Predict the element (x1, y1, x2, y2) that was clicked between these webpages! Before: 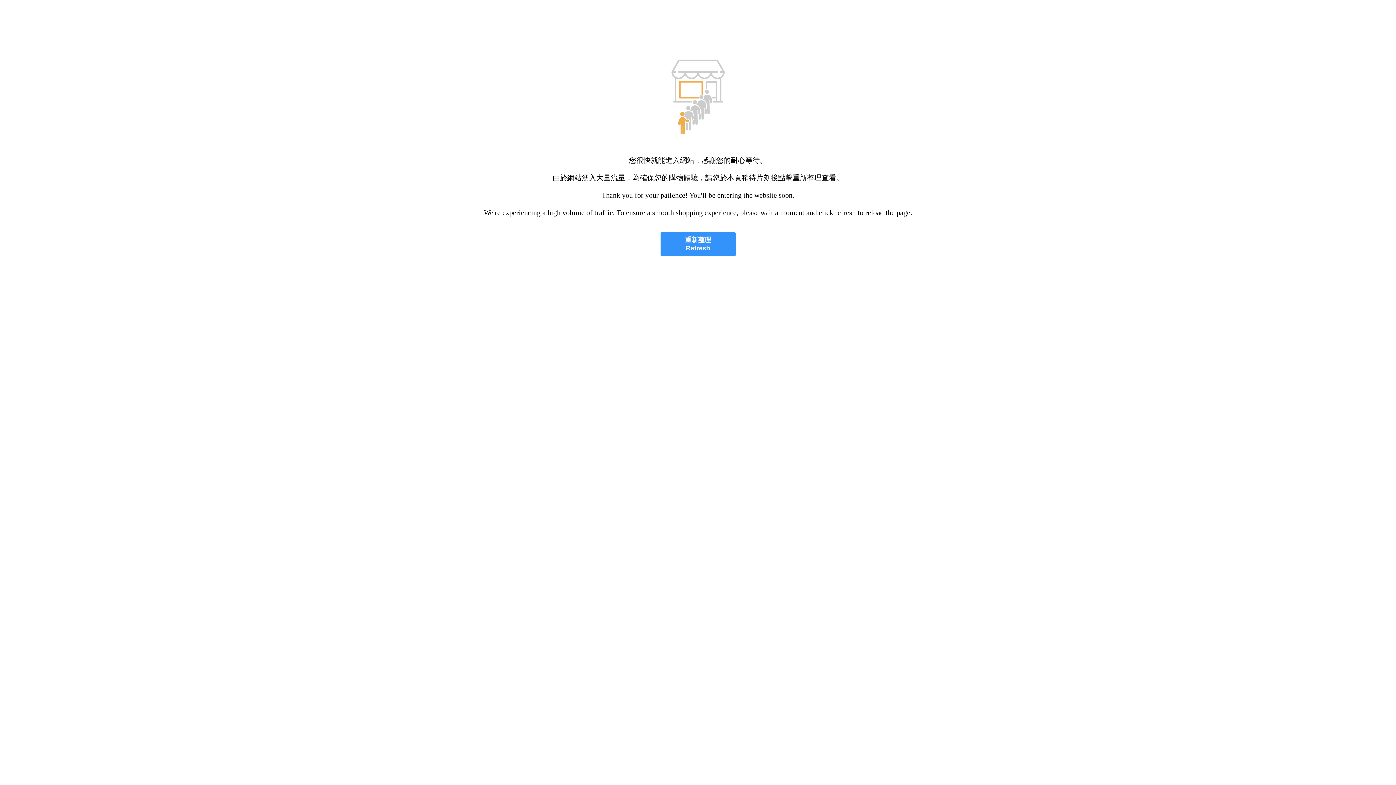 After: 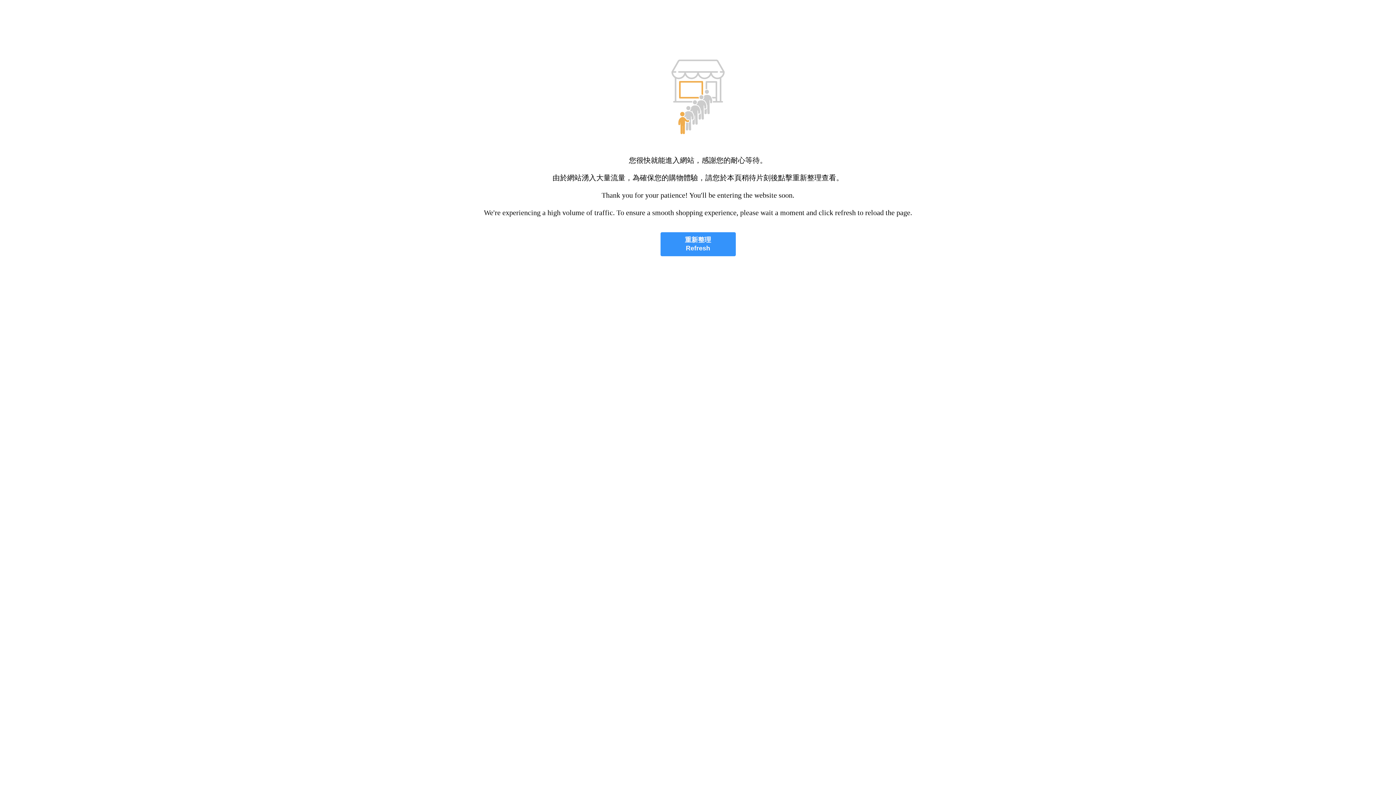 Action: bbox: (660, 232, 735, 256) label: 重新整理
Refresh